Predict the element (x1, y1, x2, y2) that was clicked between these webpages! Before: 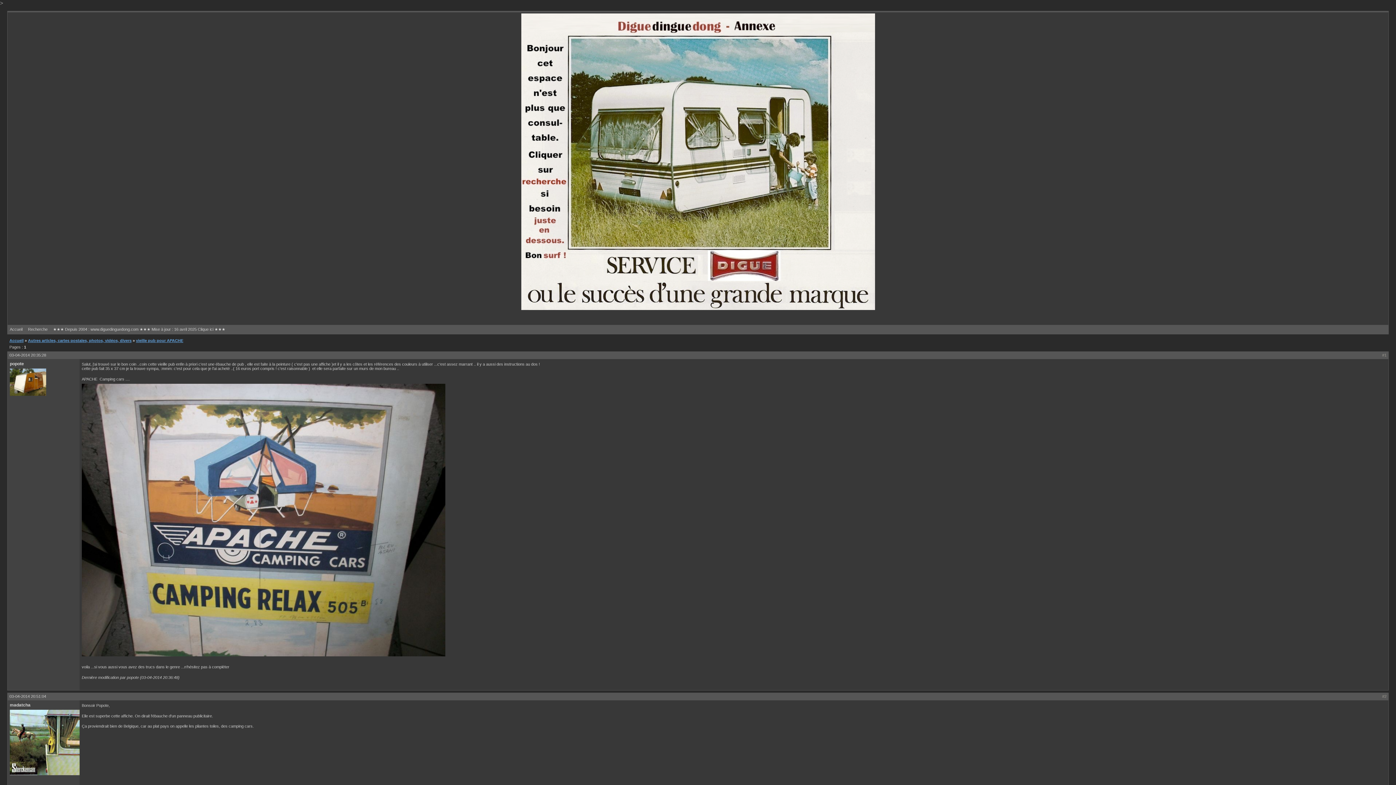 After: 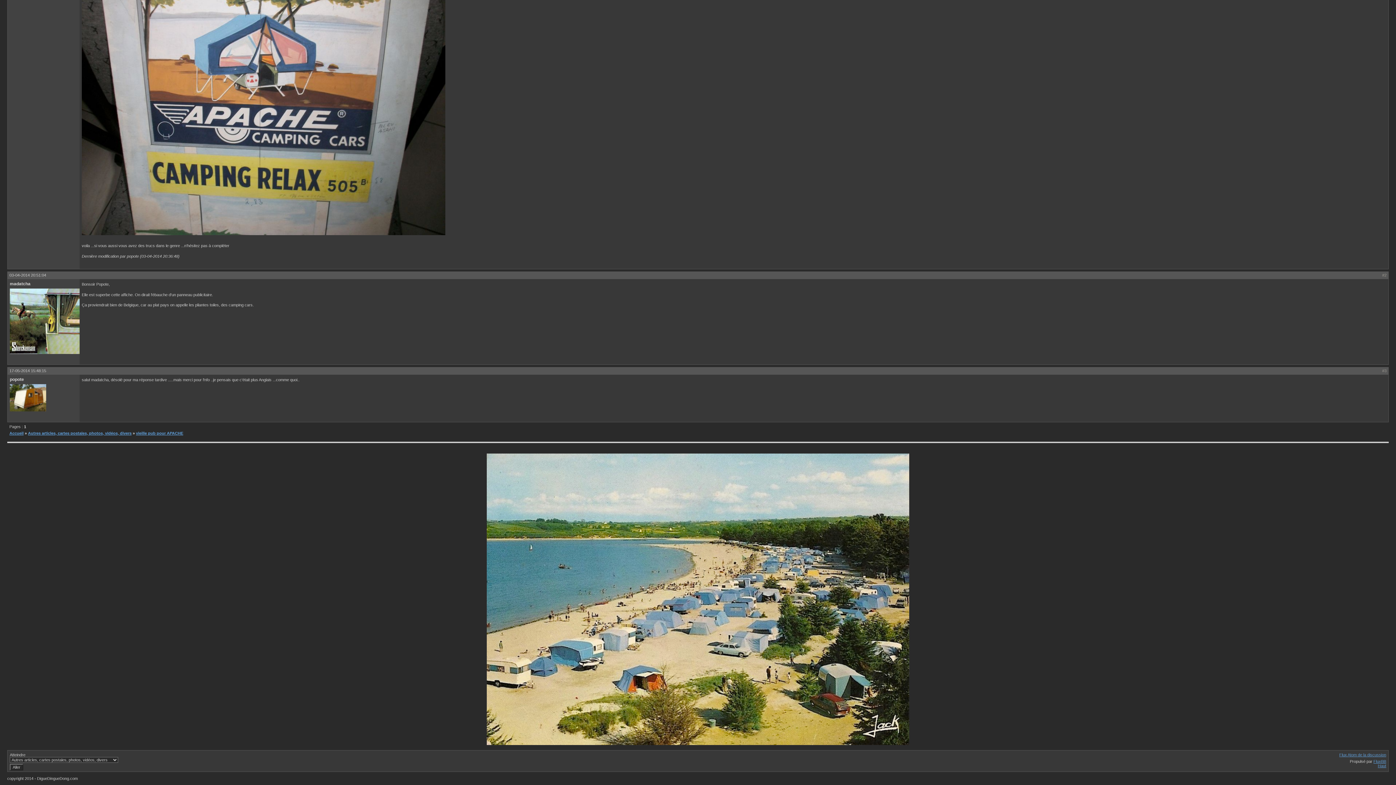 Action: bbox: (9, 694, 46, 698) label: 03-04-2014 20:51:04